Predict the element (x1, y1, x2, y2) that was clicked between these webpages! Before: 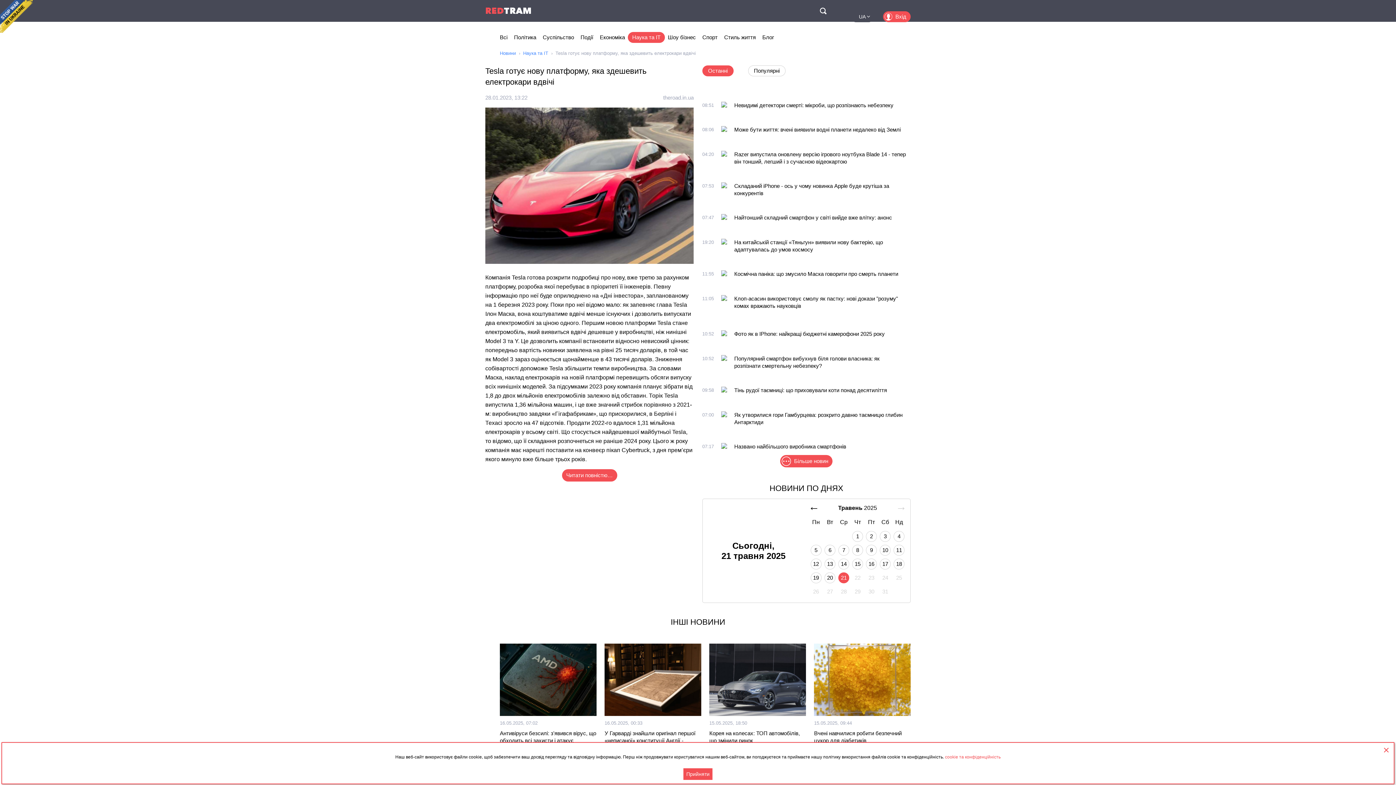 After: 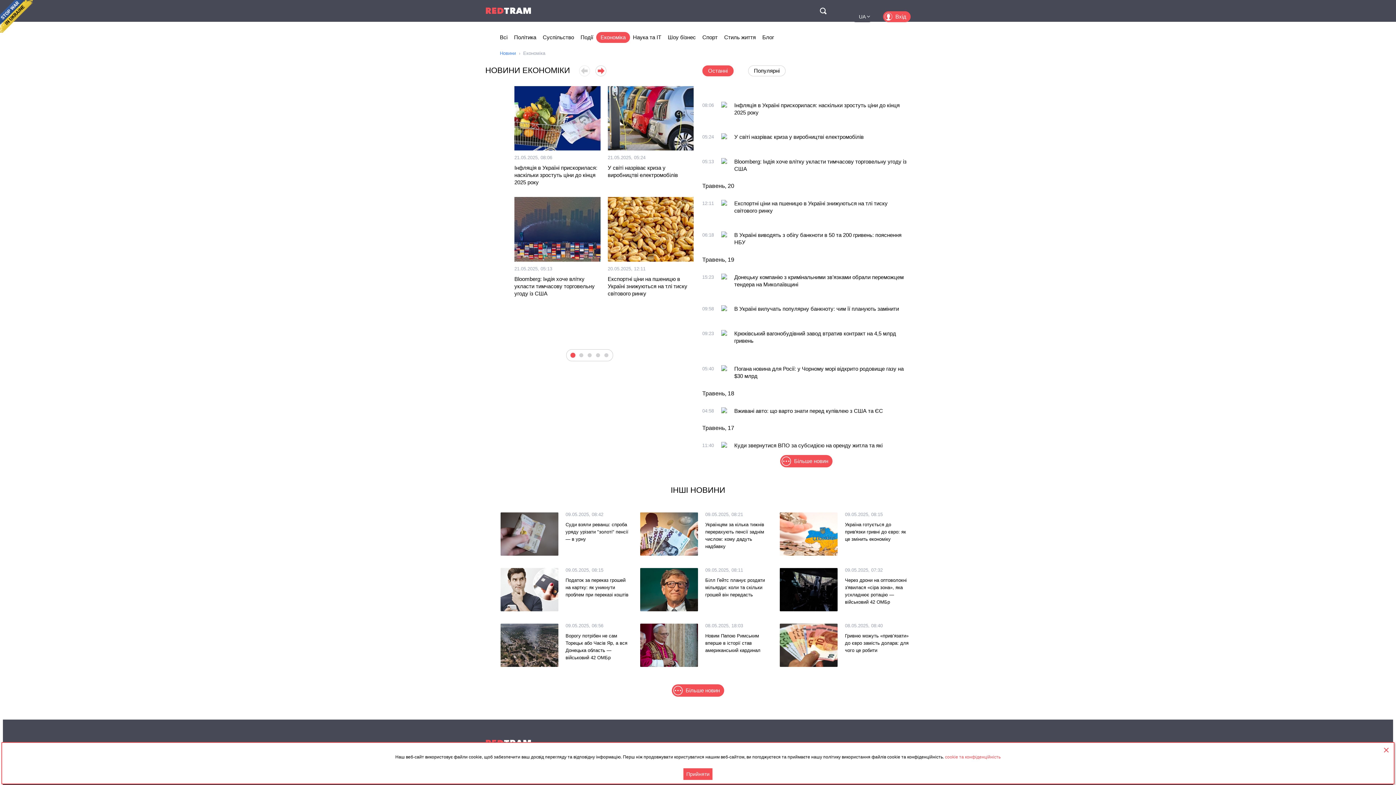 Action: bbox: (600, 34, 625, 40) label: Економіка